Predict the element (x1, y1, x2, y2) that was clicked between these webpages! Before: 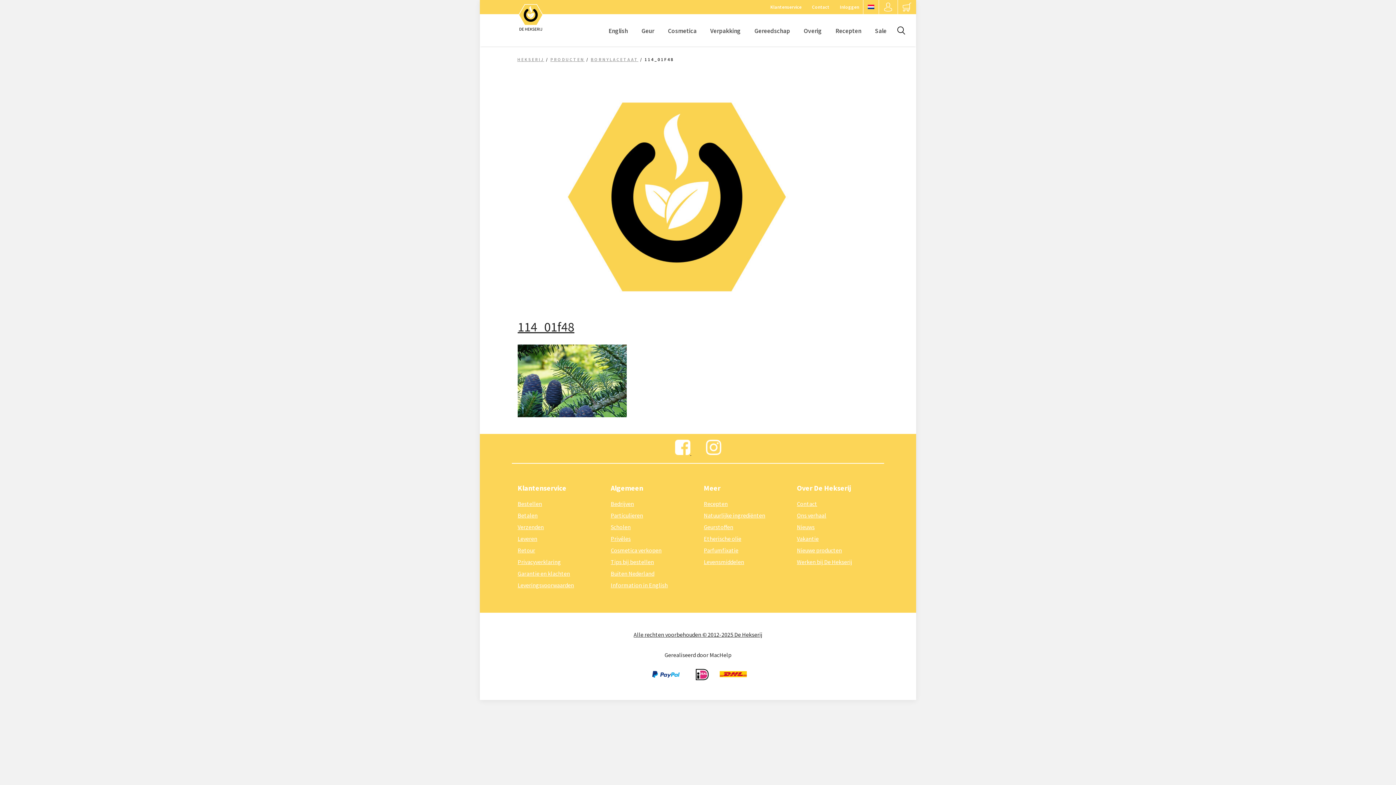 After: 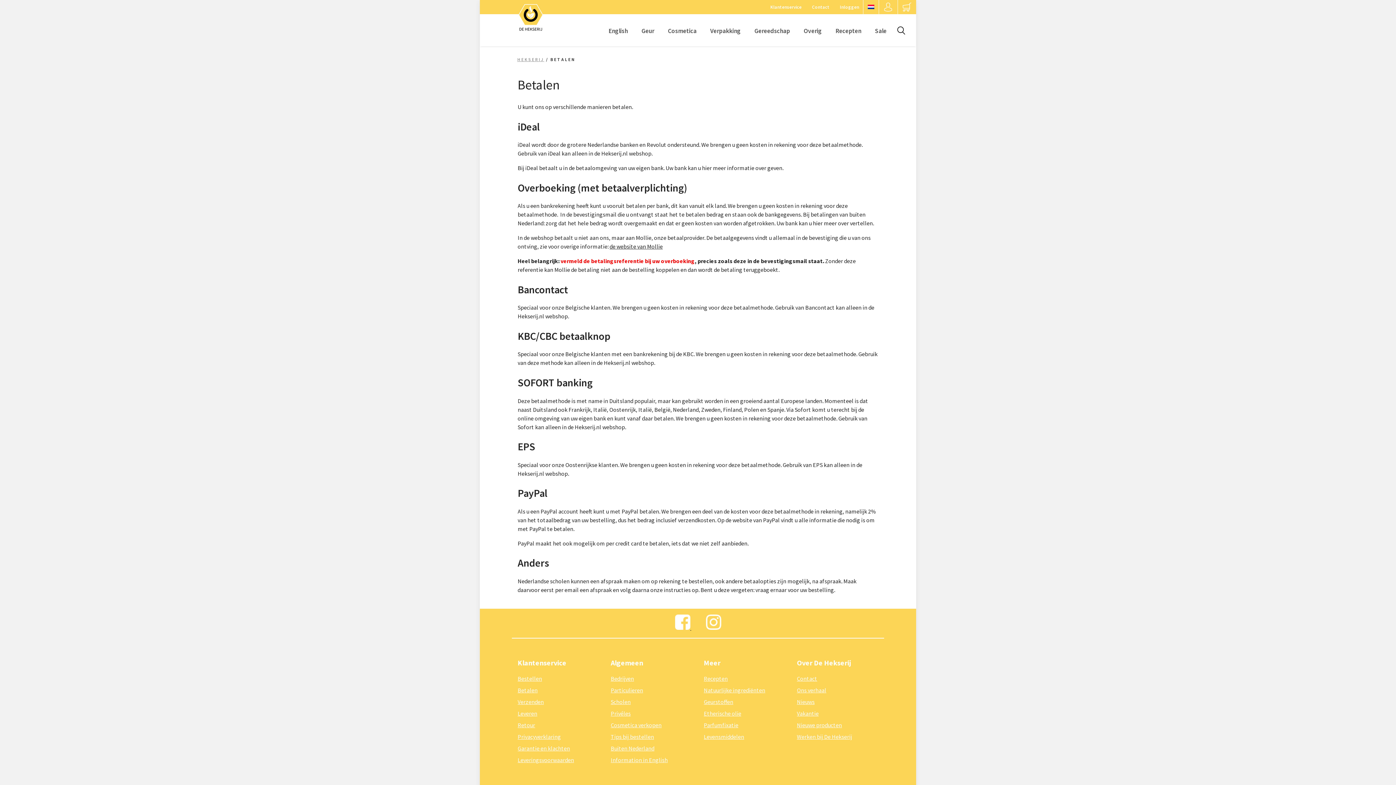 Action: bbox: (517, 512, 537, 519) label: Betalen